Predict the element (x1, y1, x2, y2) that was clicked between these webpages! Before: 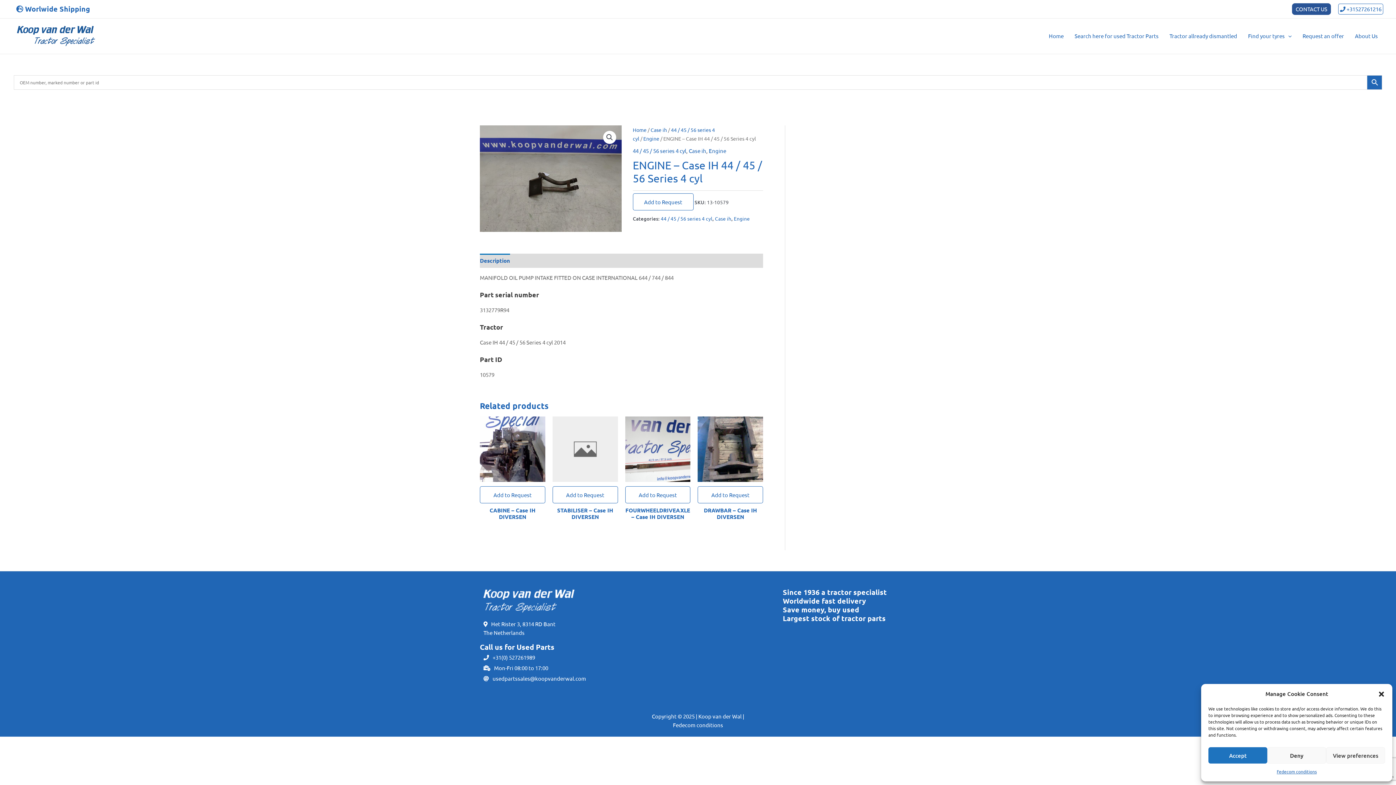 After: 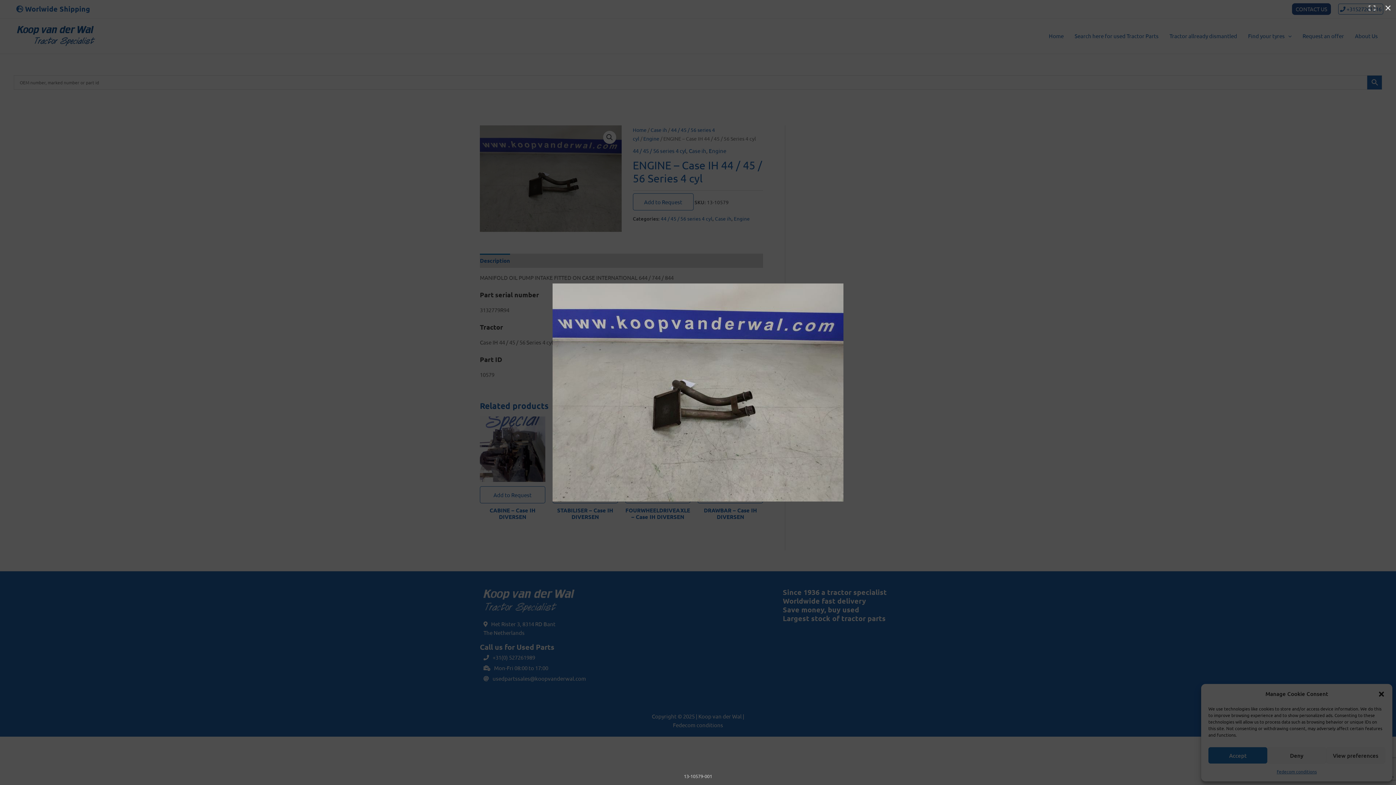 Action: bbox: (603, 131, 616, 144)